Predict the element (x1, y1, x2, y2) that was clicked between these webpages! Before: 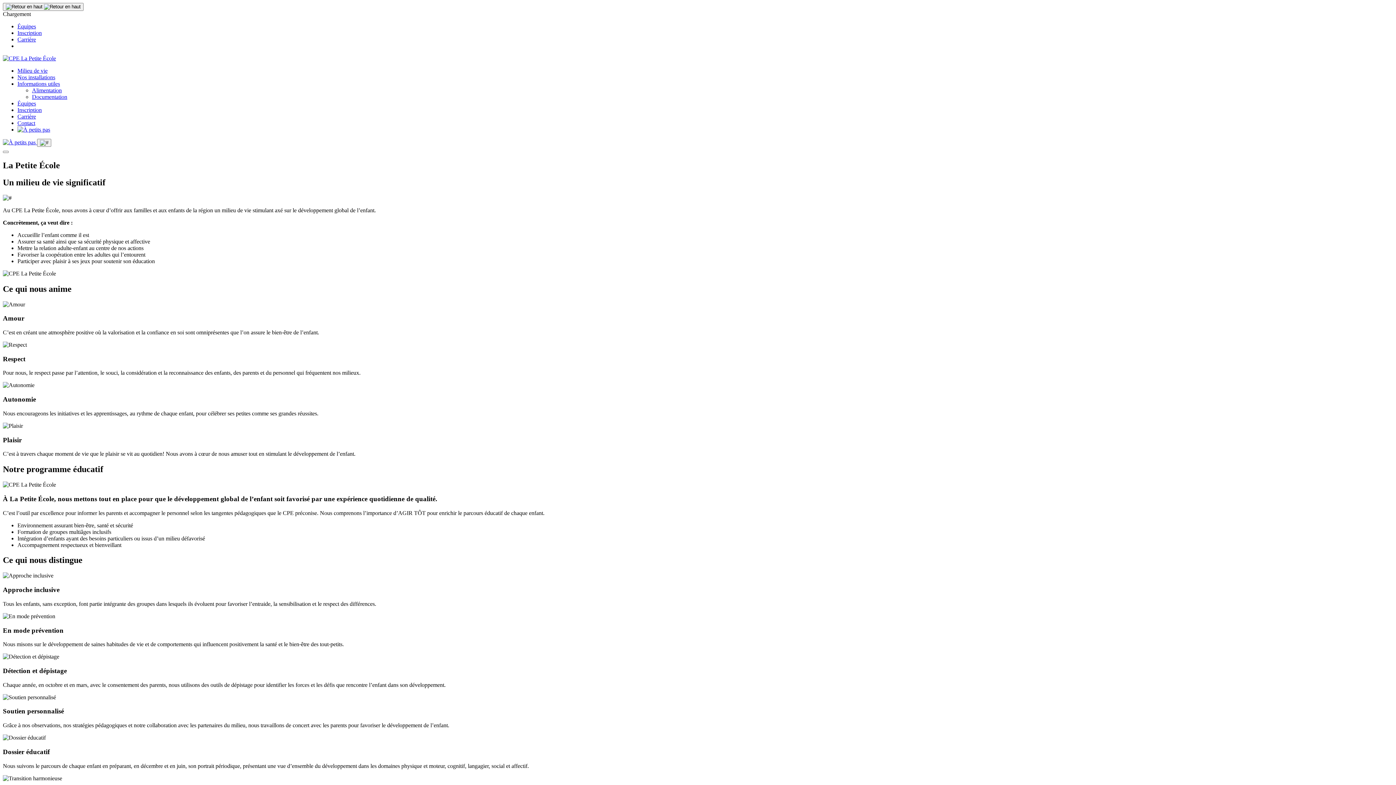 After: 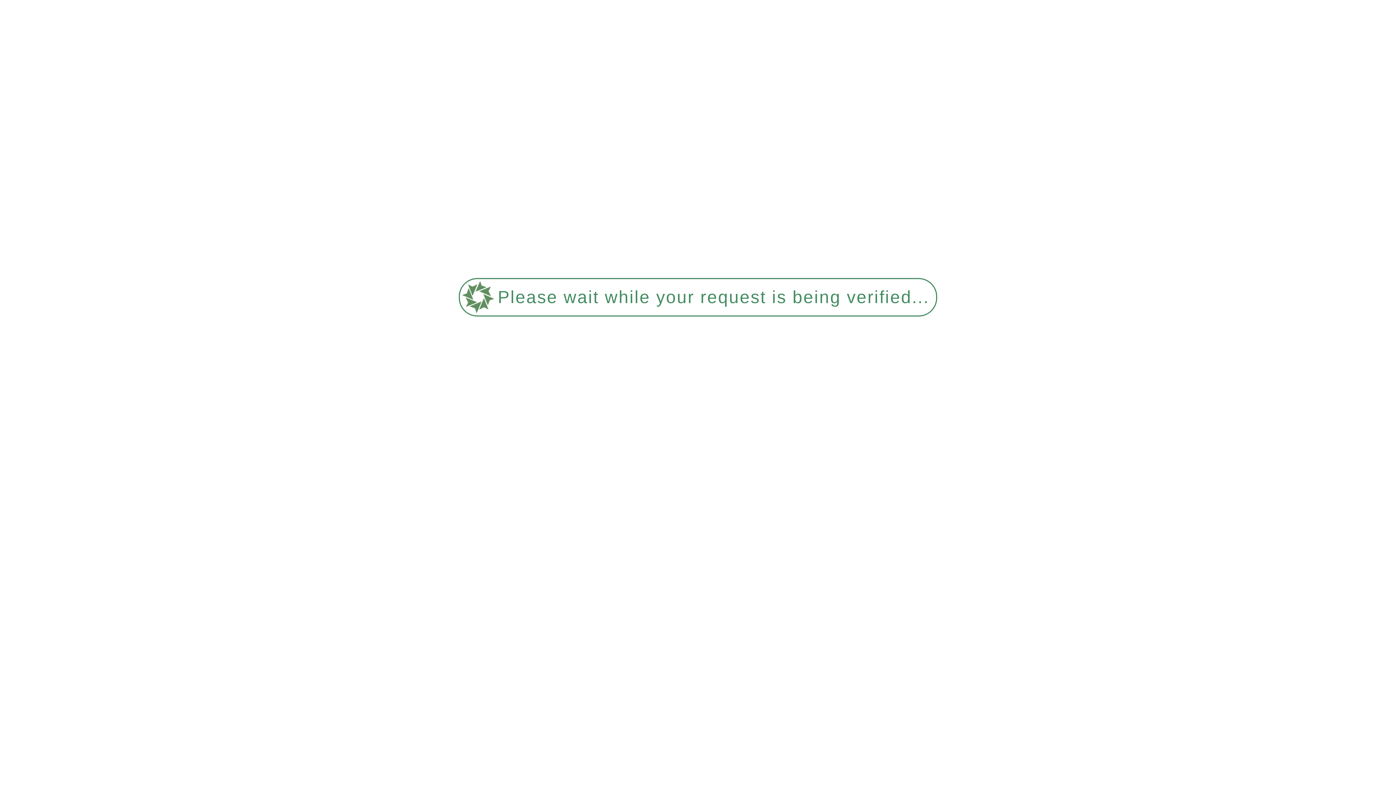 Action: bbox: (17, 36, 36, 42) label: Carrière